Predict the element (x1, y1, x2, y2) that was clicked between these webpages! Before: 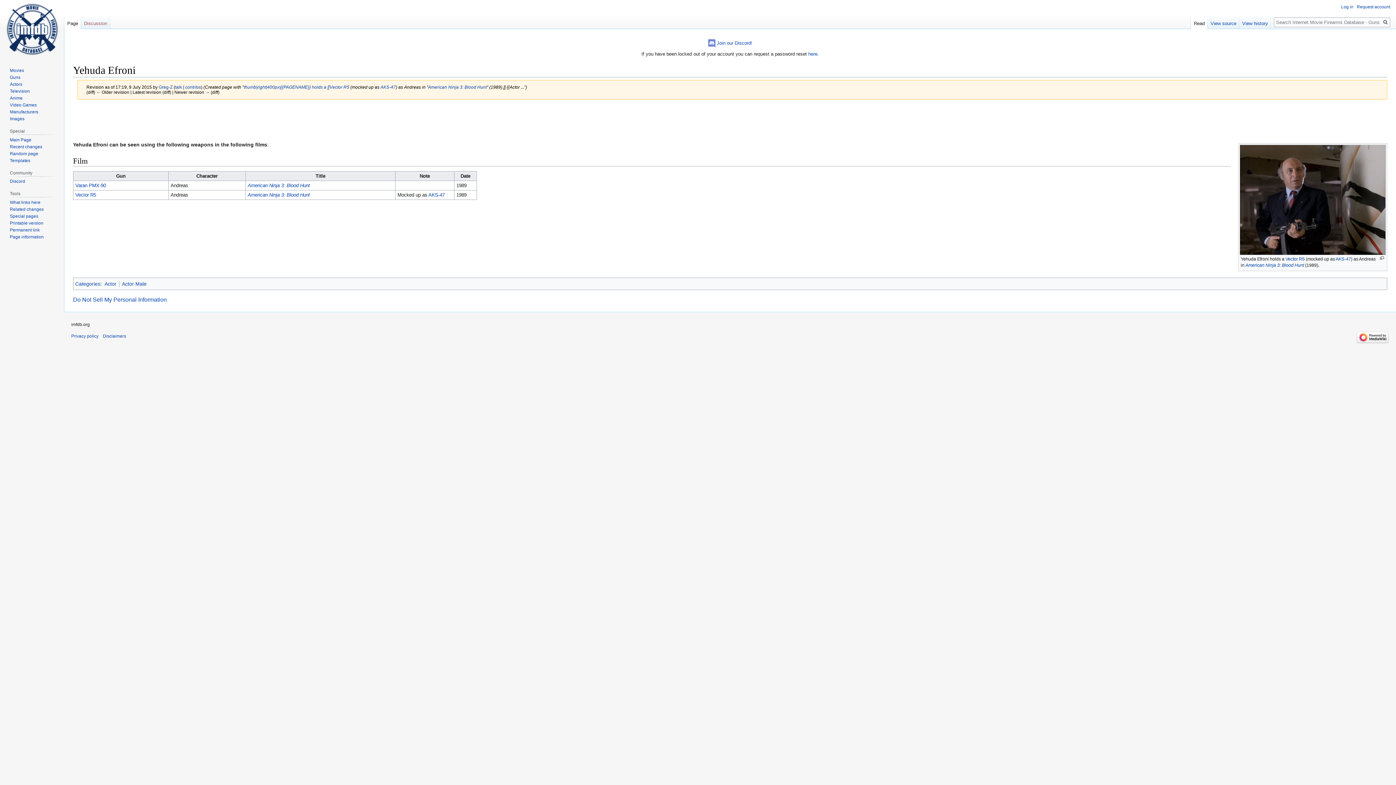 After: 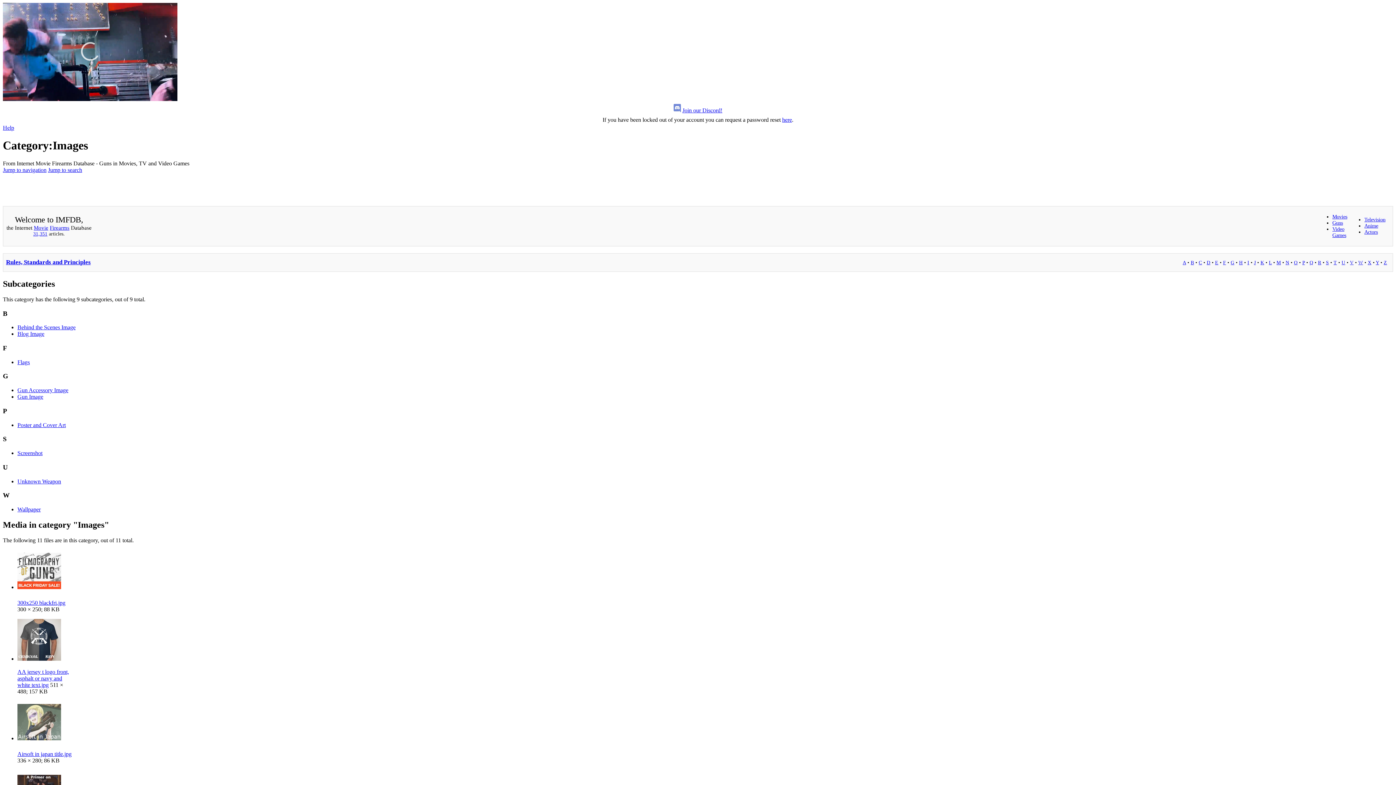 Action: bbox: (9, 116, 24, 121) label: Images